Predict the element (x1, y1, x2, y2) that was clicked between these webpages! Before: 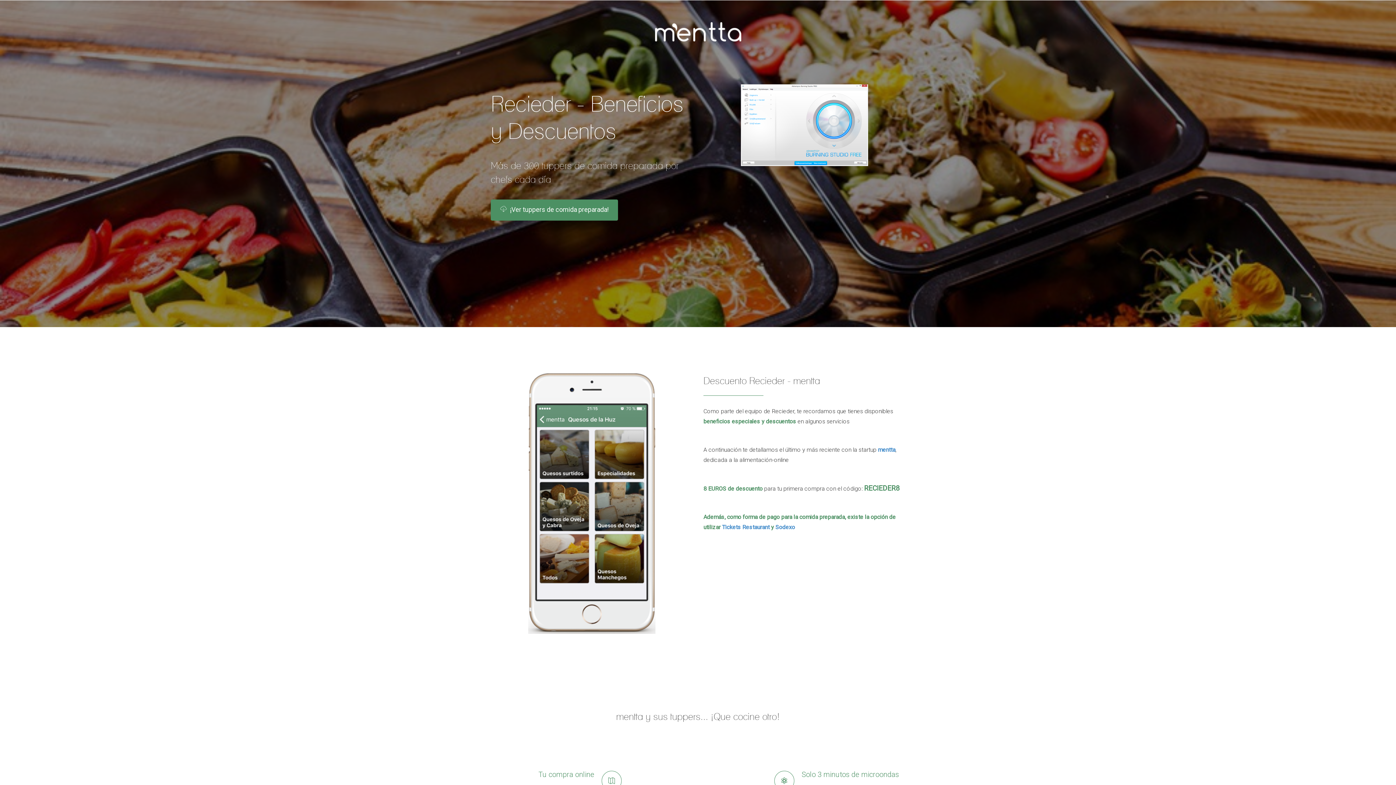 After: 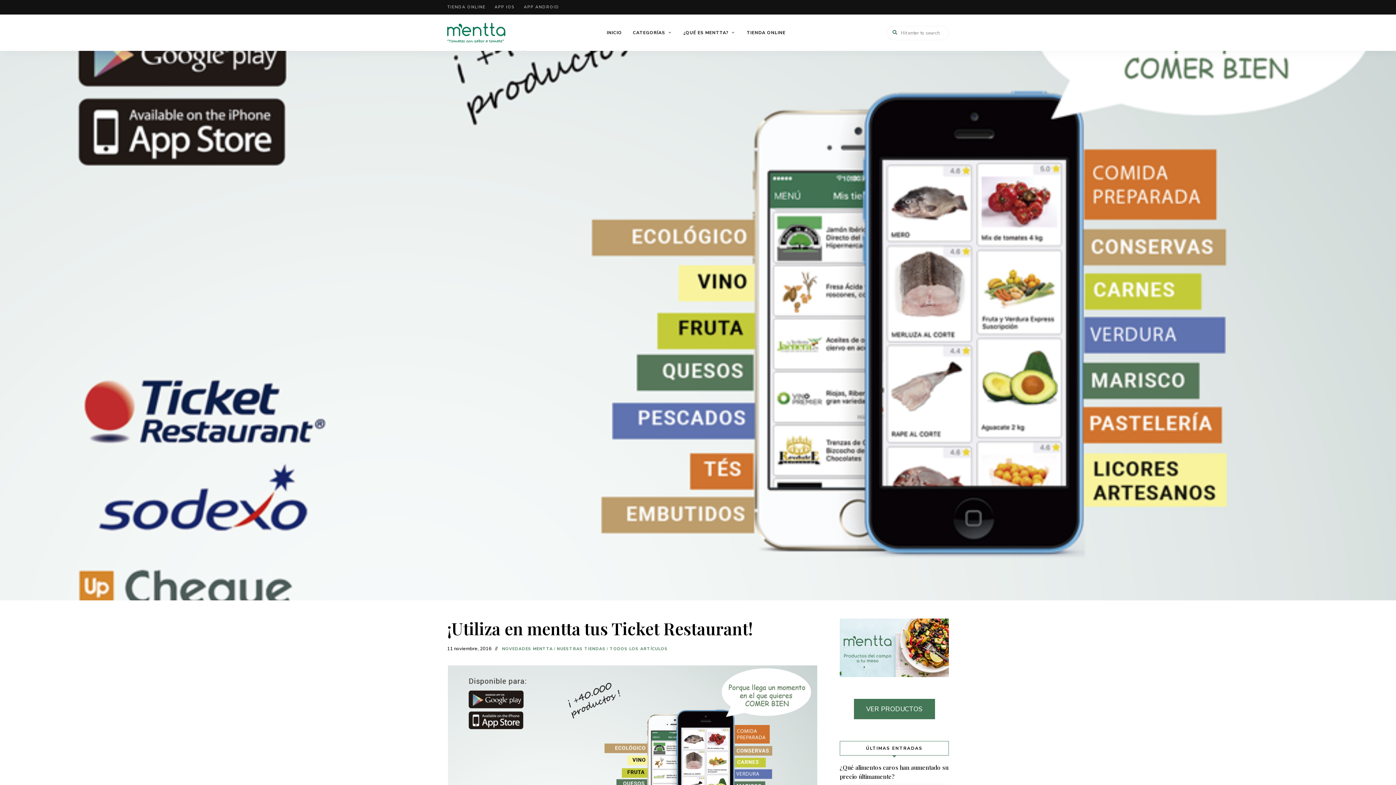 Action: bbox: (722, 524, 771, 530) label: Tickets Restaurant 